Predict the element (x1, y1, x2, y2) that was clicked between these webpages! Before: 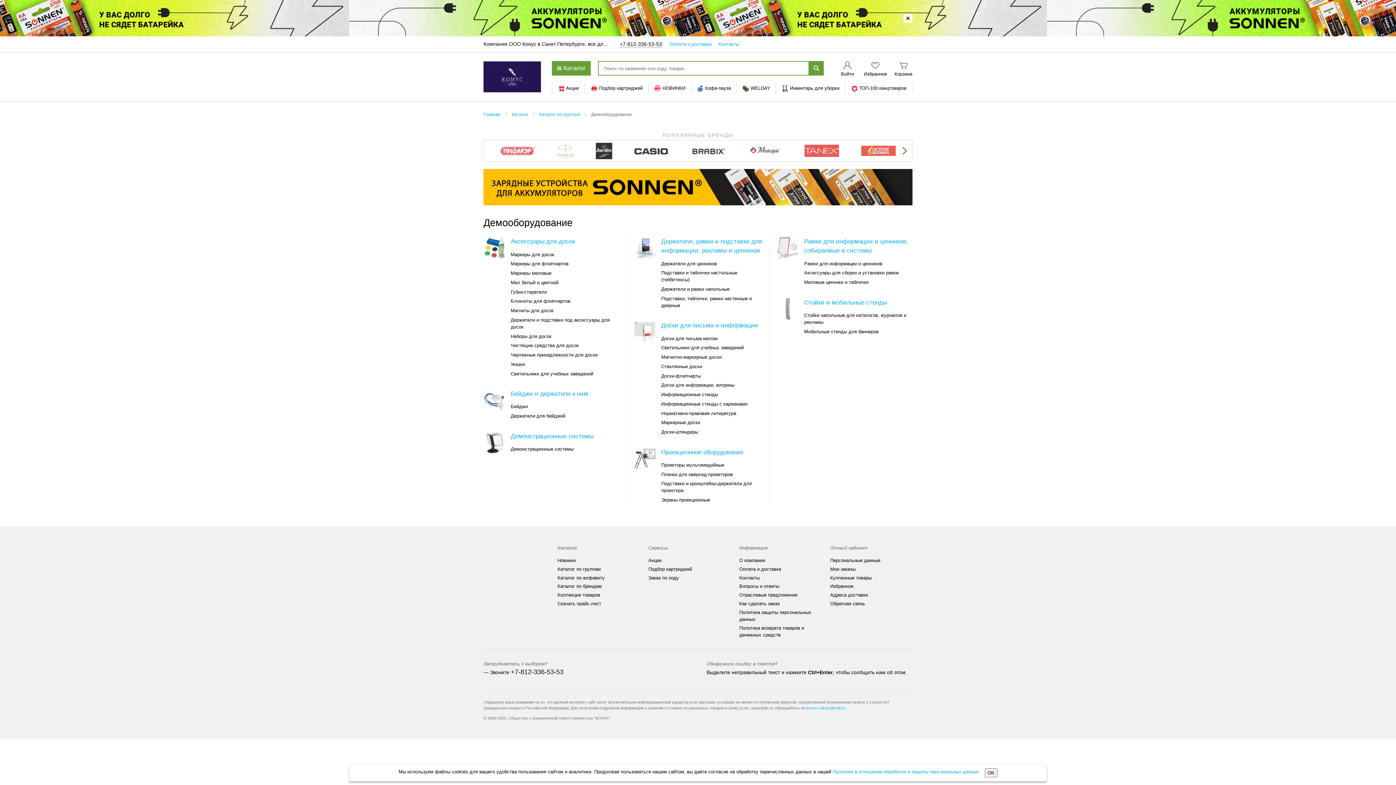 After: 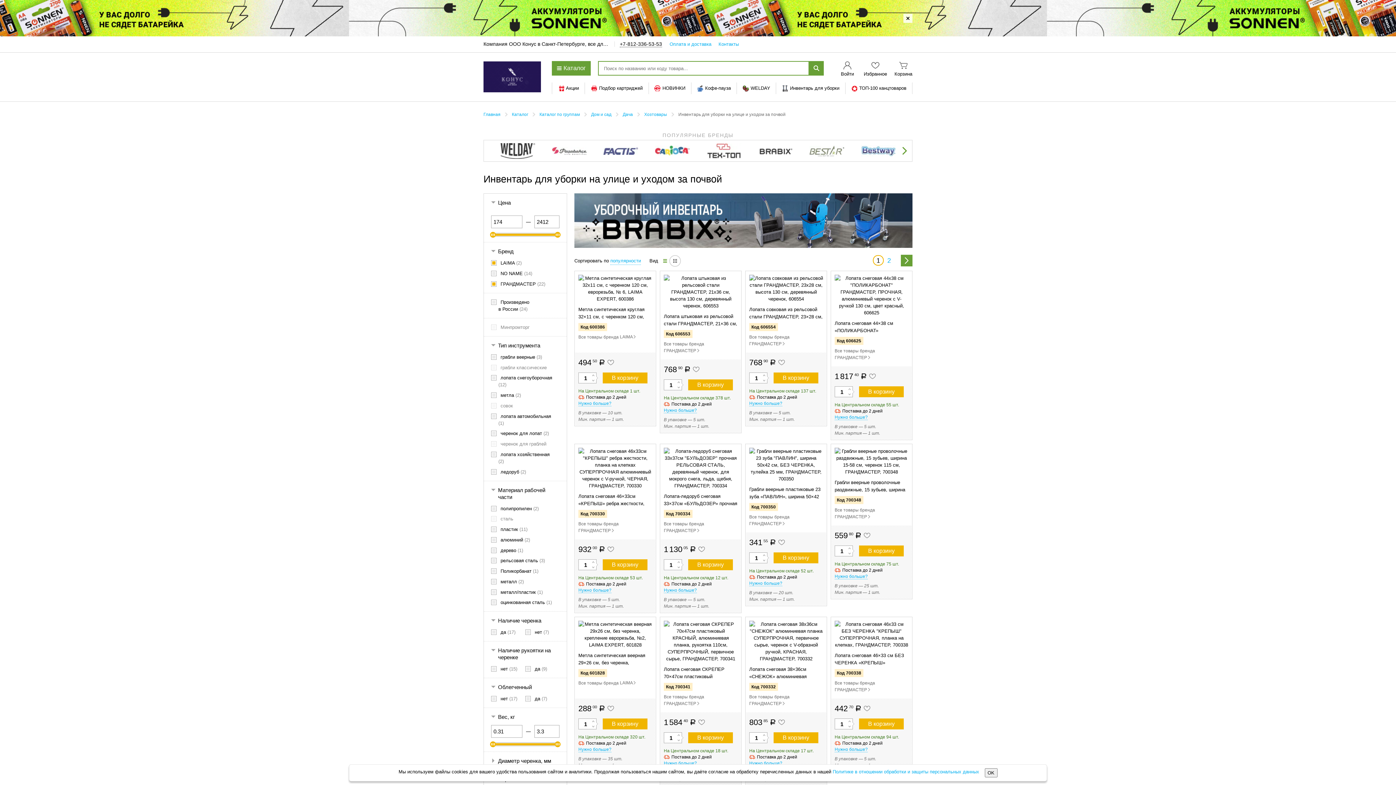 Action: label: Инвентарь для уборки bbox: (782, 85, 839, 91)